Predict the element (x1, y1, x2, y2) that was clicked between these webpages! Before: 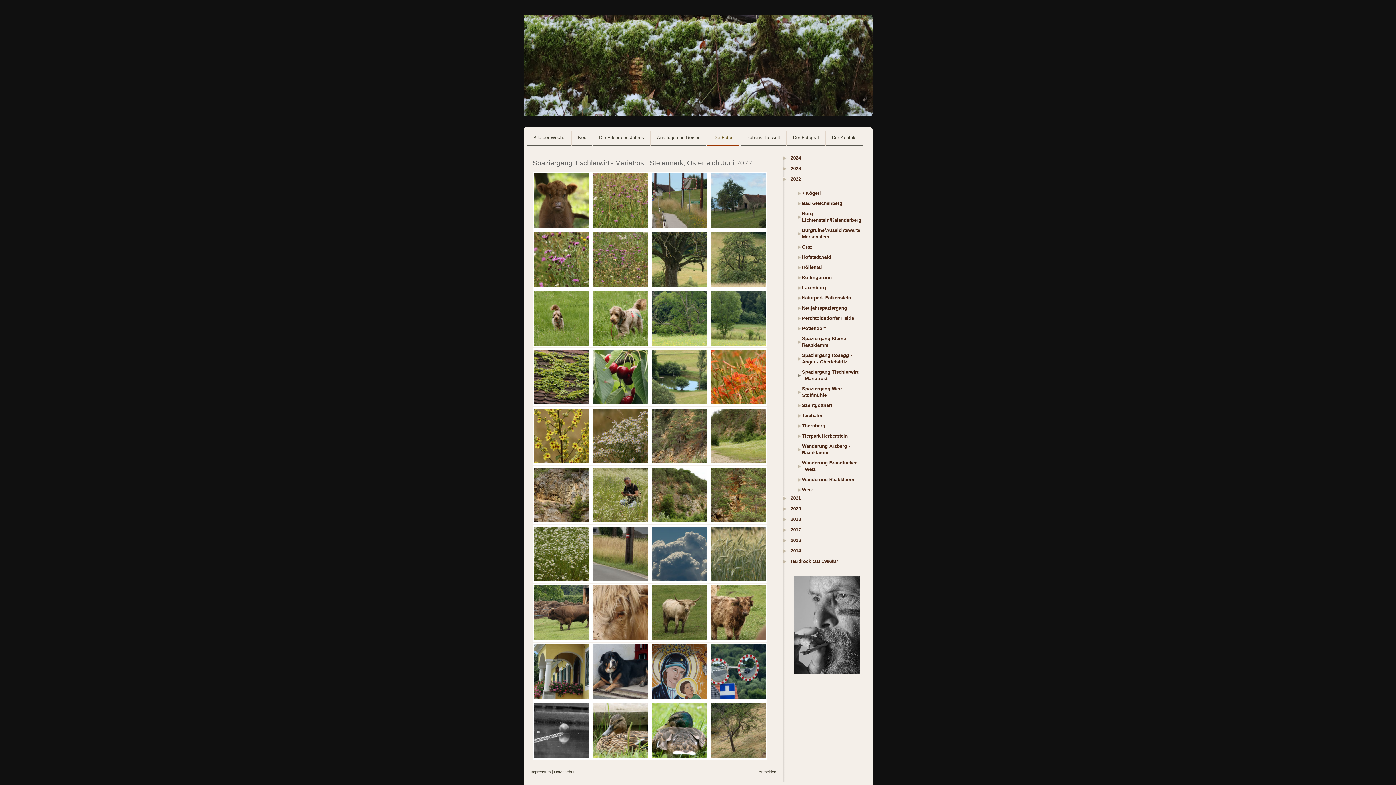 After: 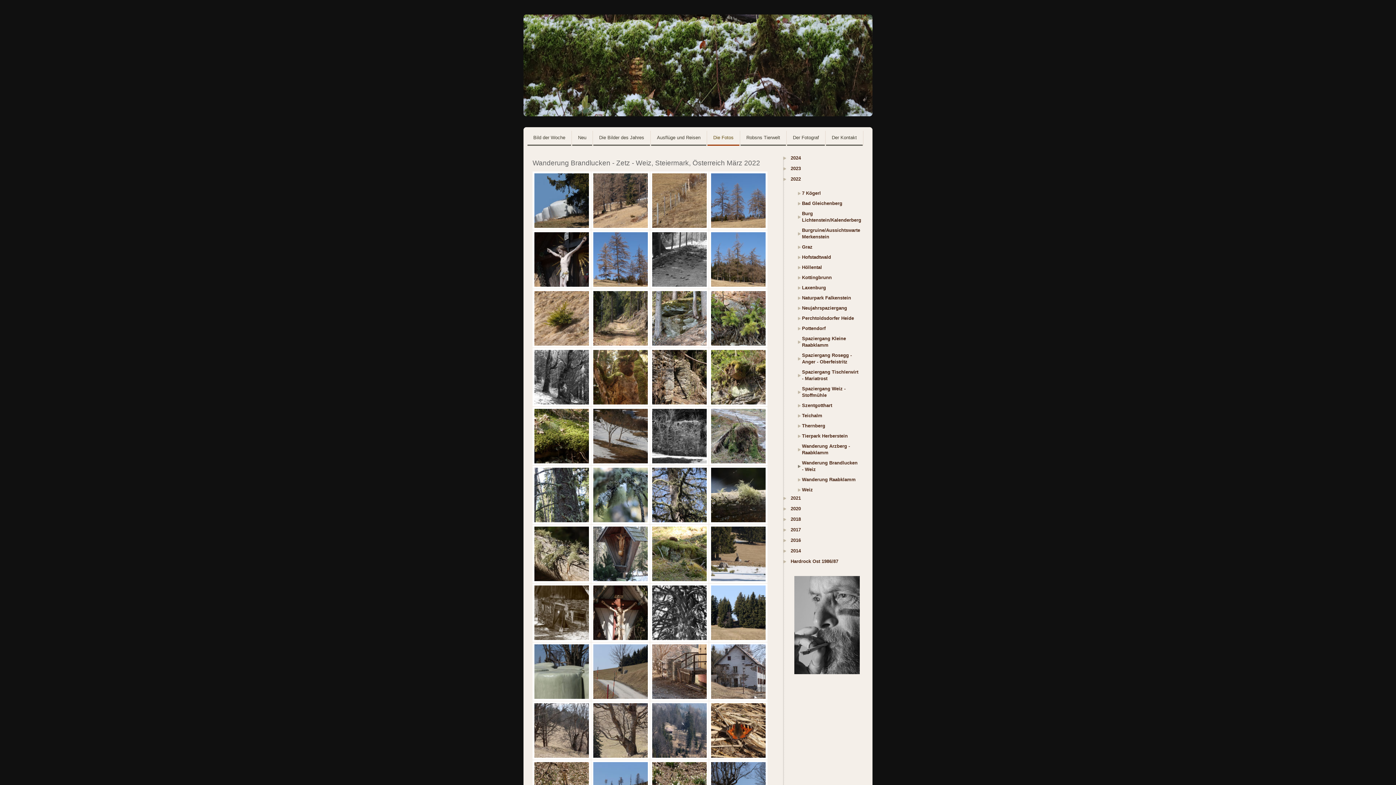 Action: bbox: (798, 460, 860, 473) label: Wanderung Brandlucken - Weiz